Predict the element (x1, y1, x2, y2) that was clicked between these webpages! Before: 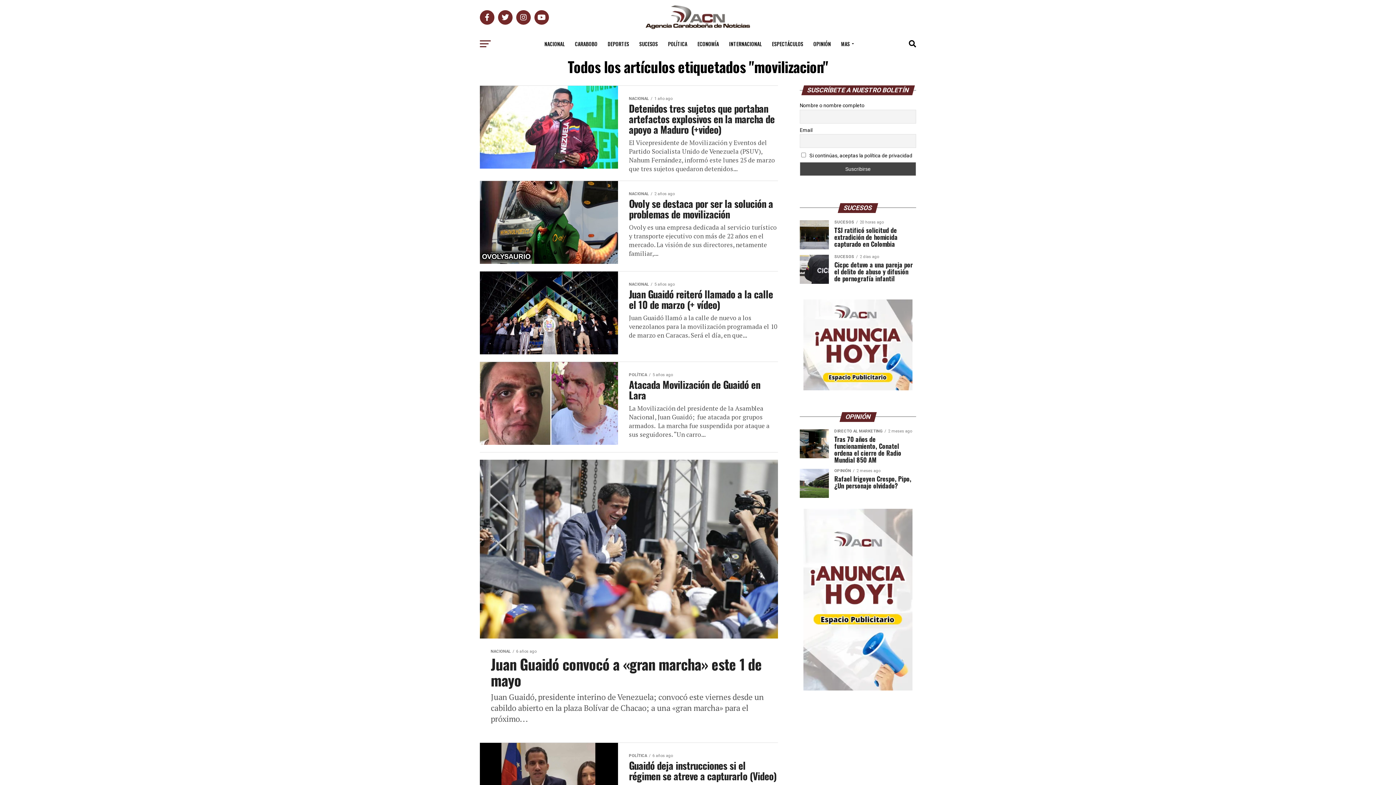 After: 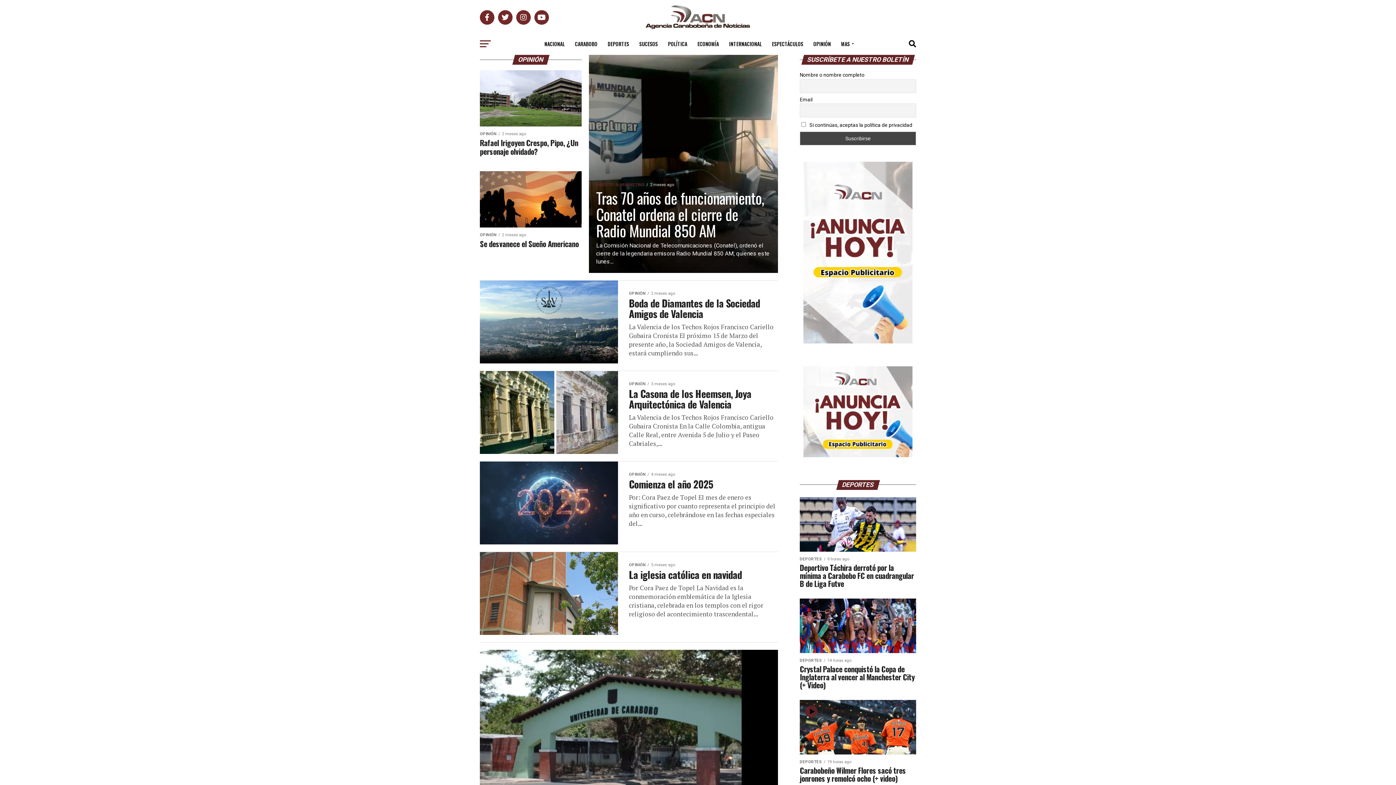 Action: bbox: (809, 34, 835, 53) label: OPINIÓN